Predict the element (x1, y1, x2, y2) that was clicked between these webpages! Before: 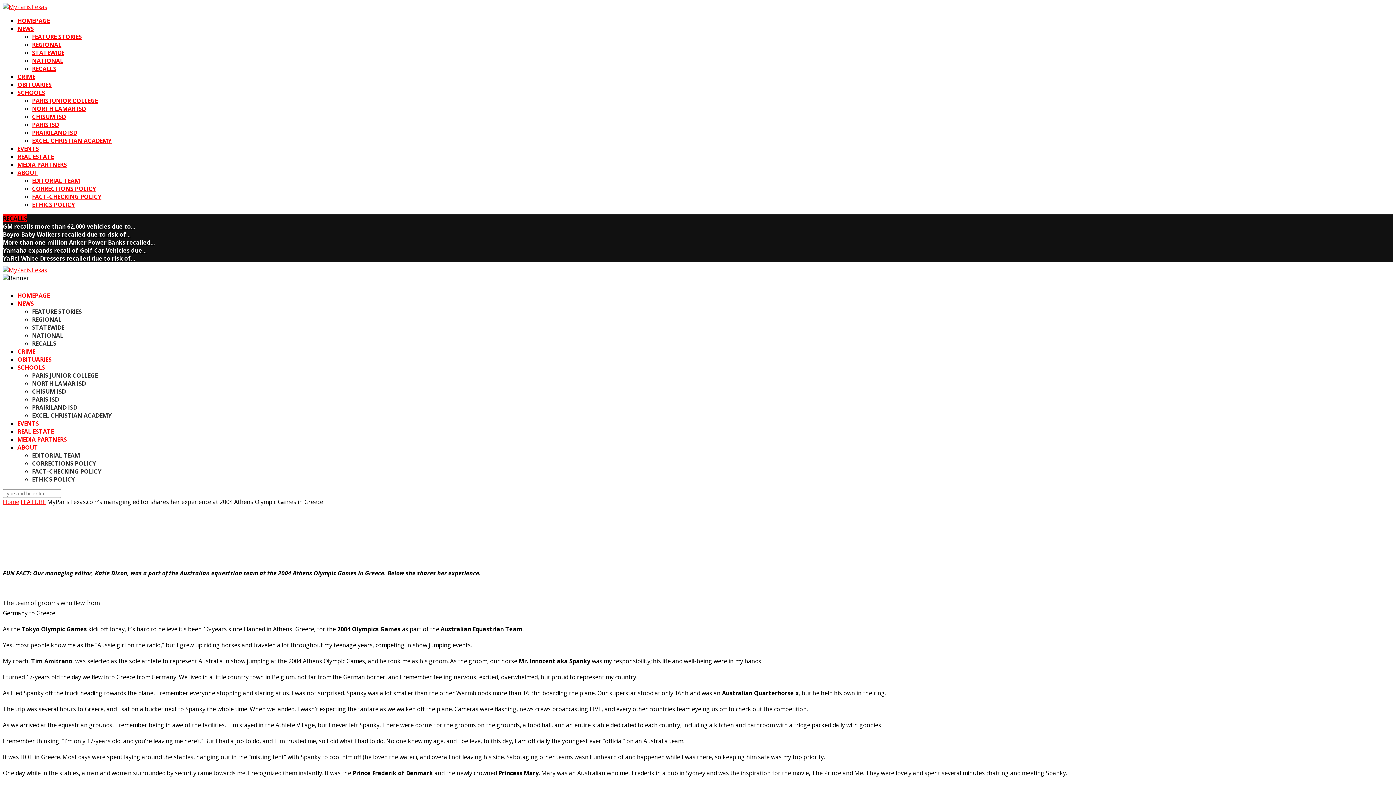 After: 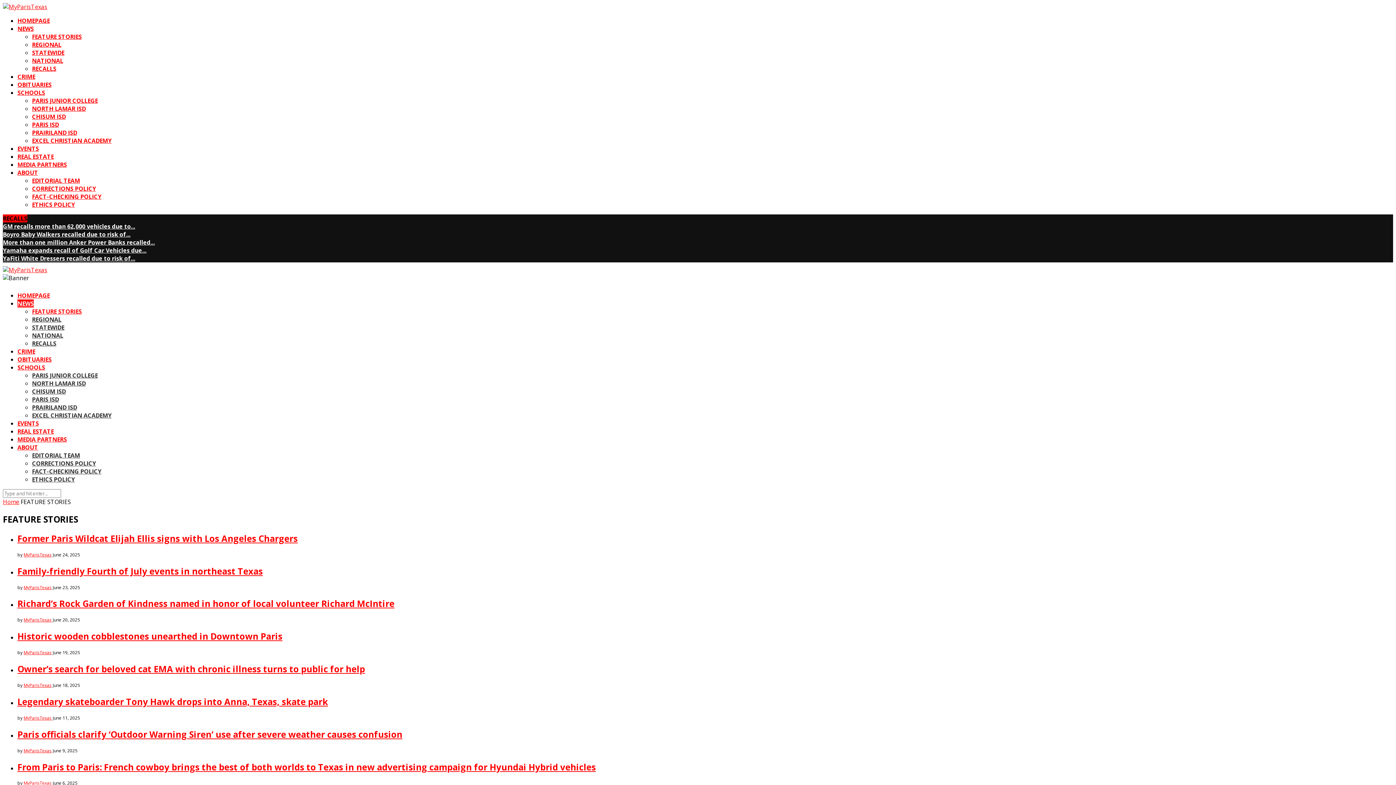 Action: bbox: (32, 307, 81, 315) label: FEATURE STORIES